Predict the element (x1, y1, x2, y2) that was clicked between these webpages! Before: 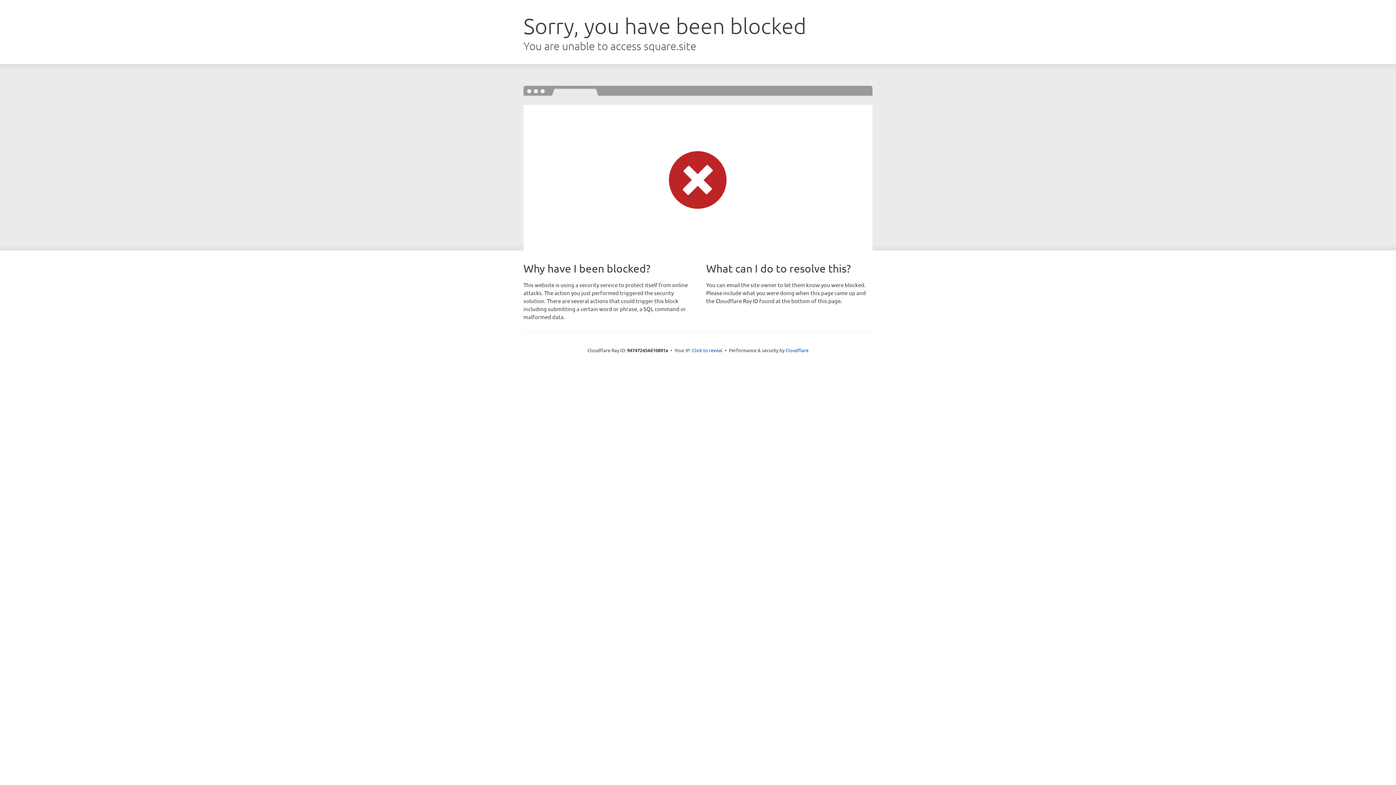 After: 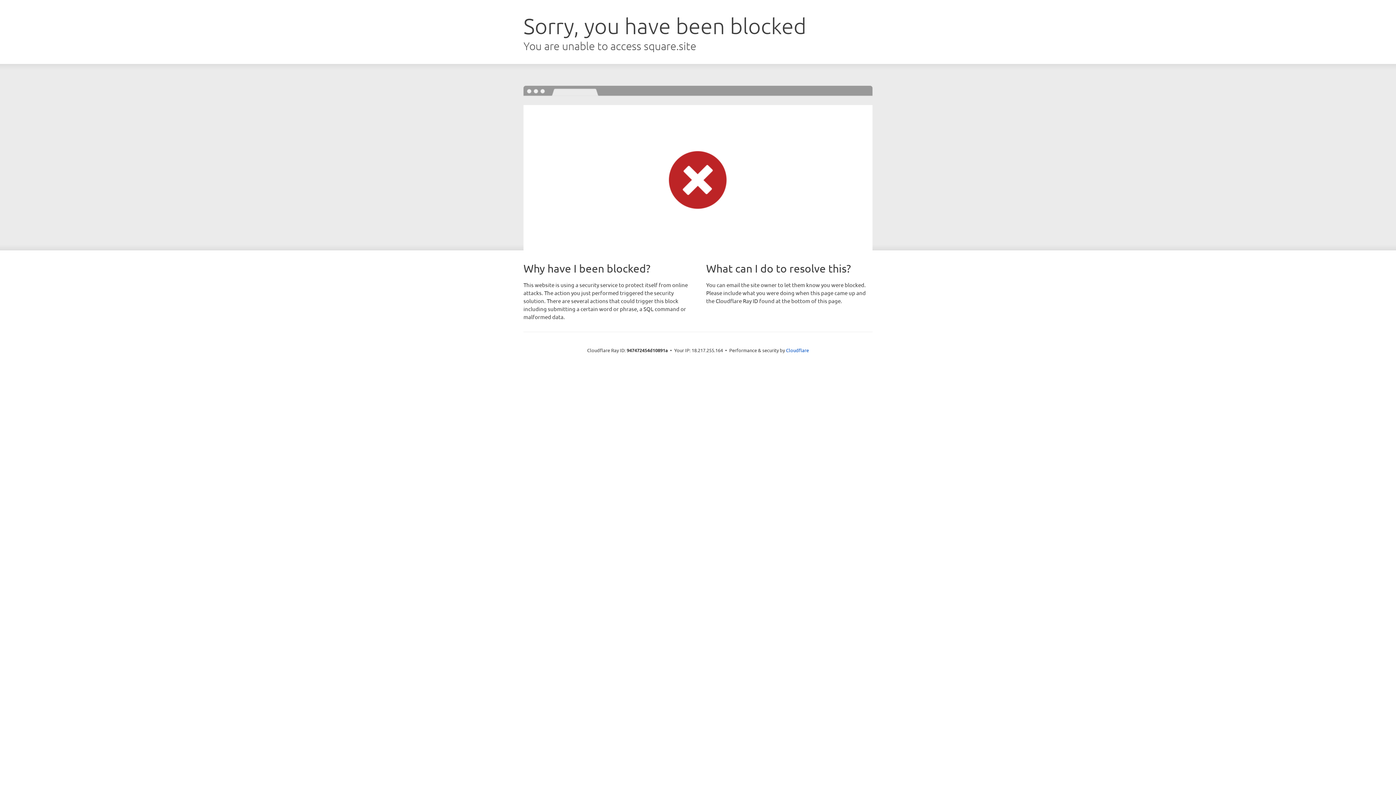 Action: label: Click to reveal bbox: (692, 346, 722, 353)